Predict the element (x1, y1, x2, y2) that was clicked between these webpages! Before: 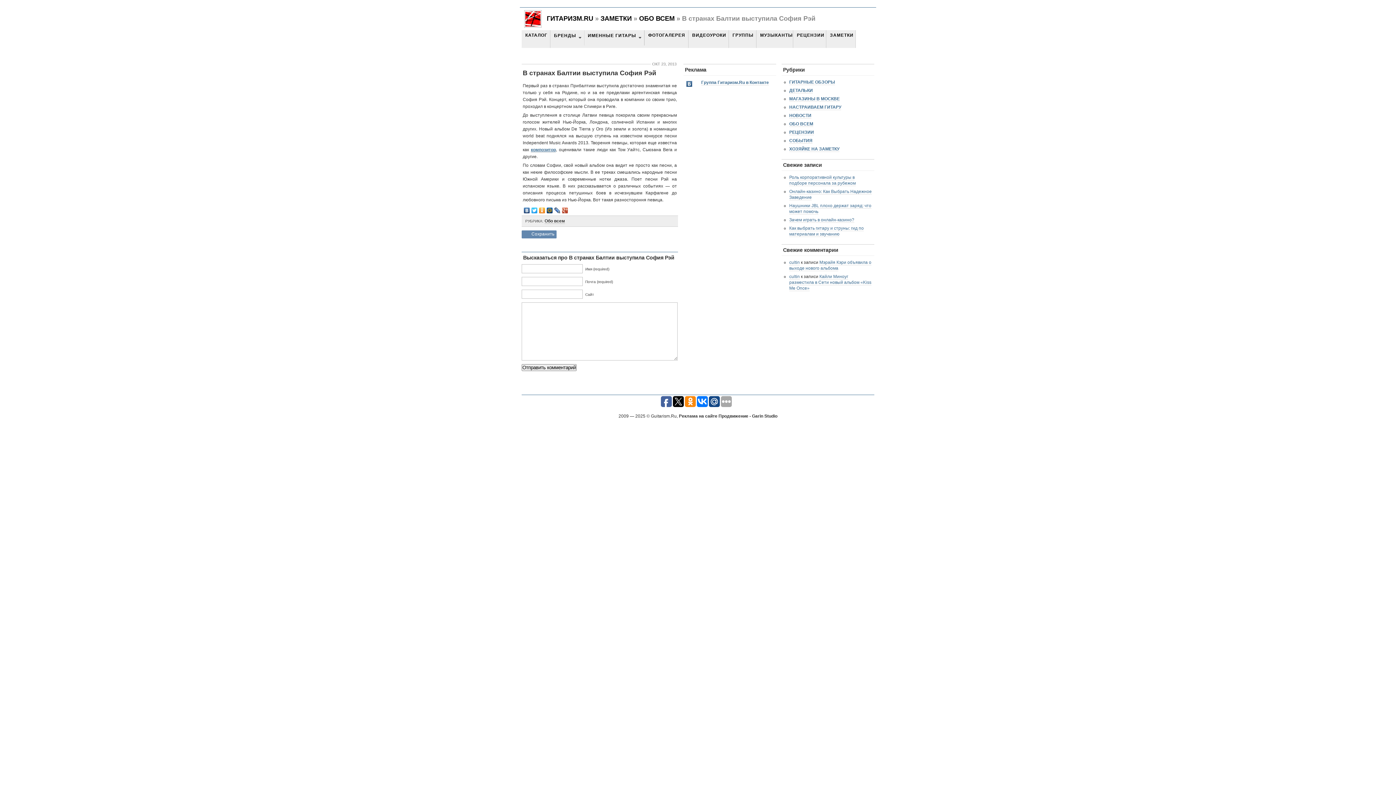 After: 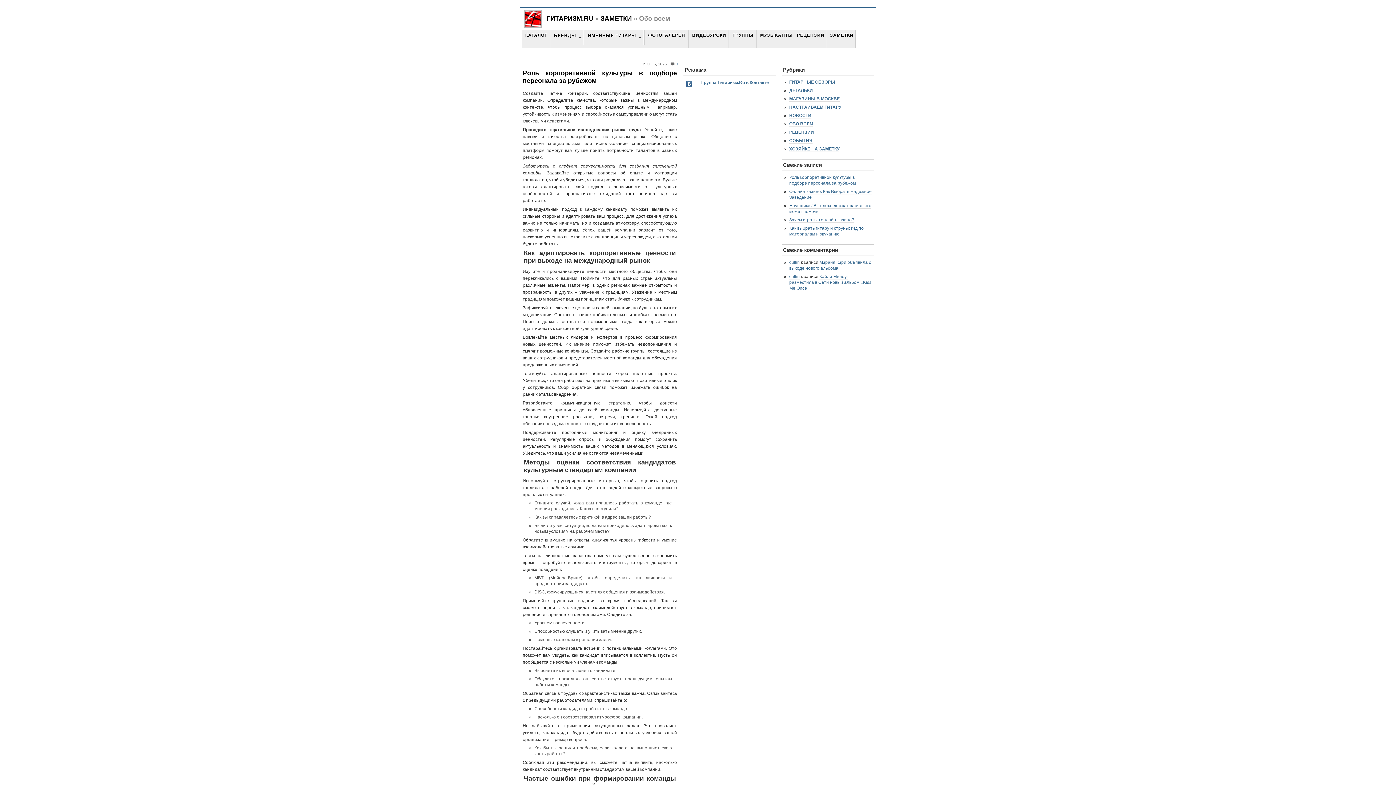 Action: label: ОБО ВСЕМ bbox: (789, 121, 813, 126)